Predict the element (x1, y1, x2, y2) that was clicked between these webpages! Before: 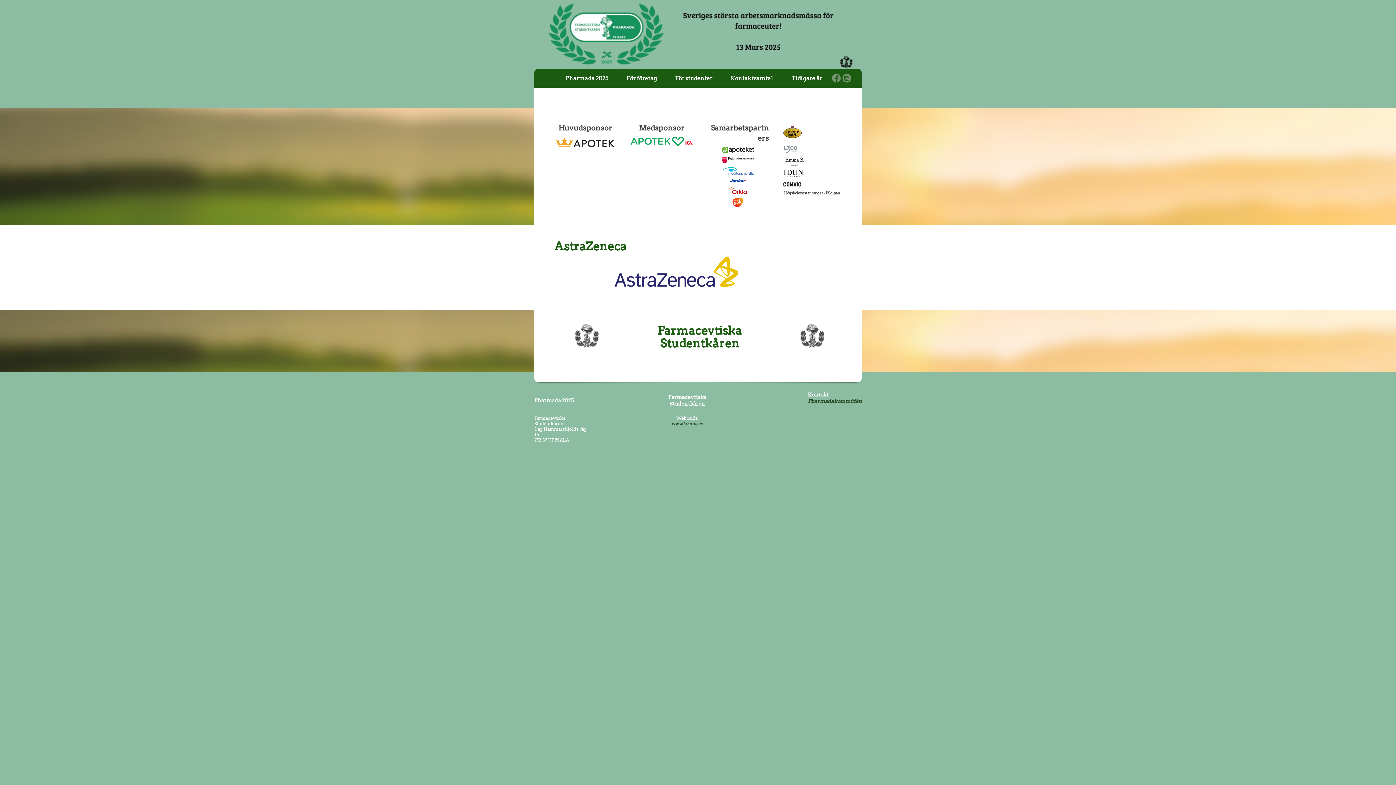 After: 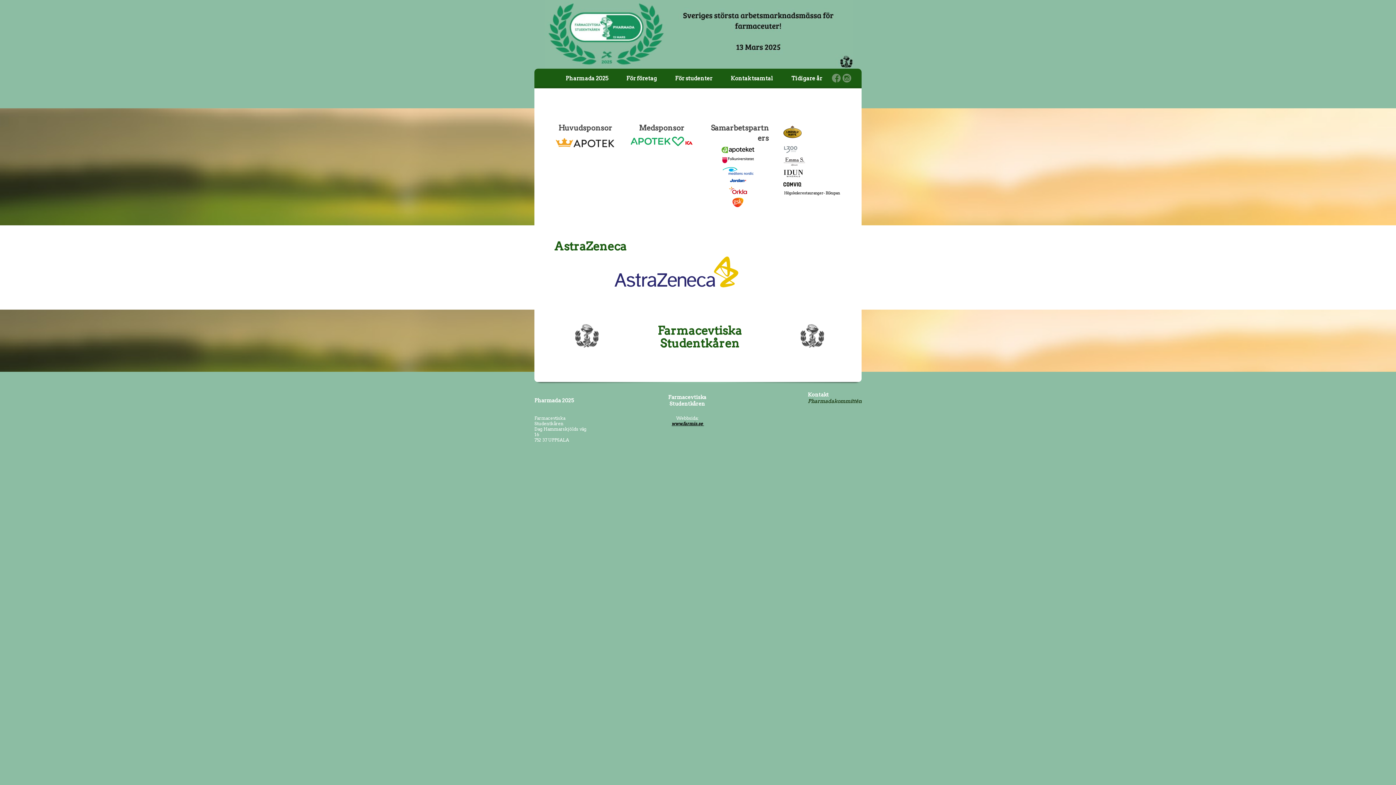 Action: label: www.farmis.se  bbox: (671, 421, 704, 426)